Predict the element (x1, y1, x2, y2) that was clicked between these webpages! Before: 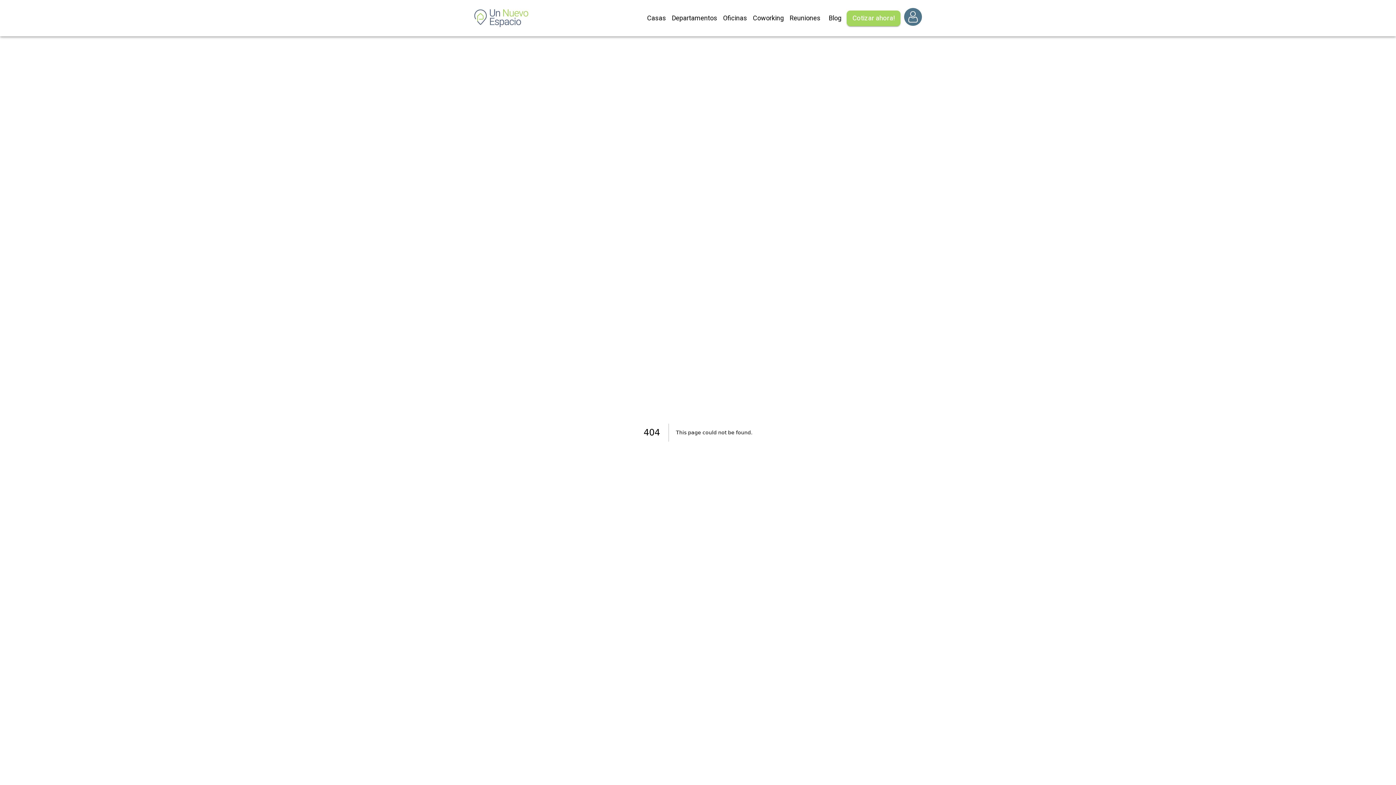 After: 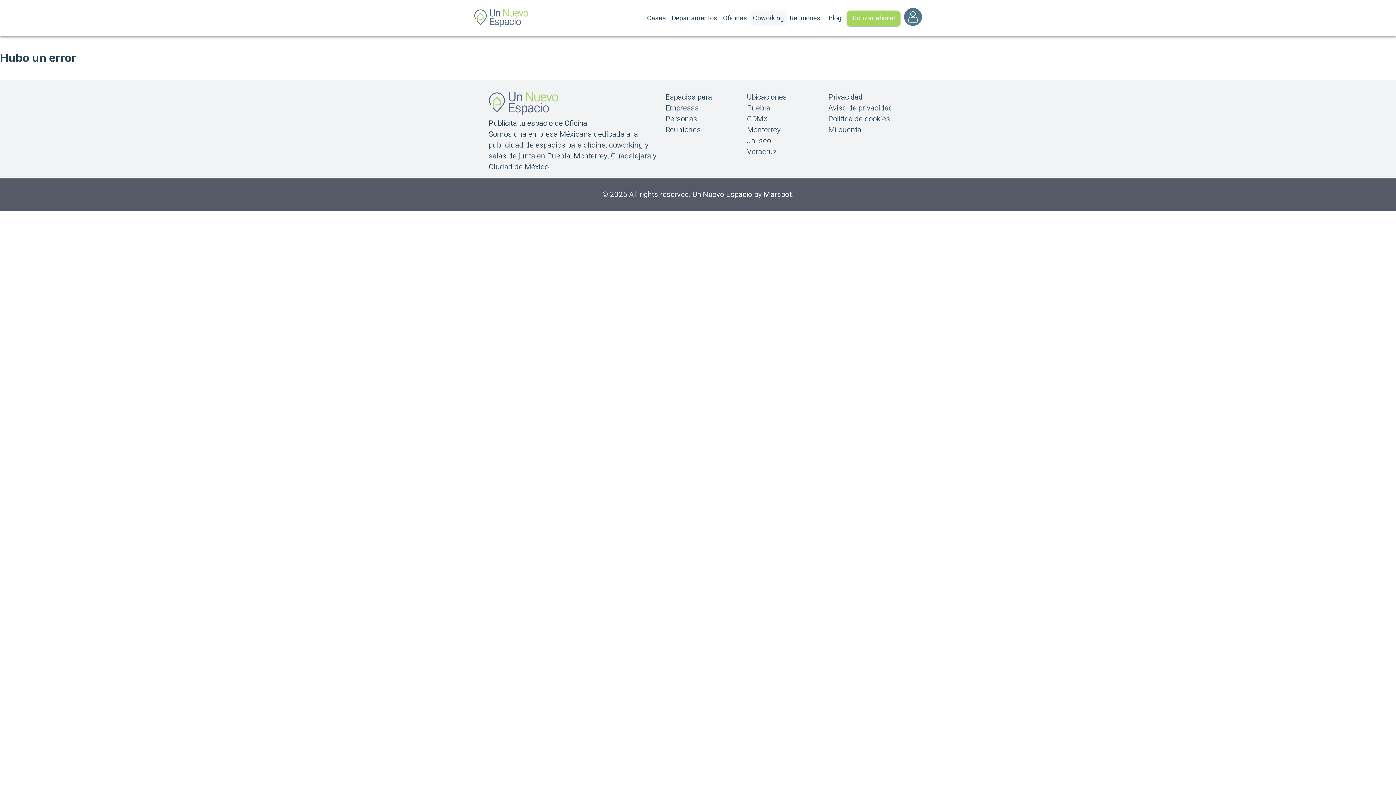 Action: bbox: (753, 12, 784, 23) label: Coworking